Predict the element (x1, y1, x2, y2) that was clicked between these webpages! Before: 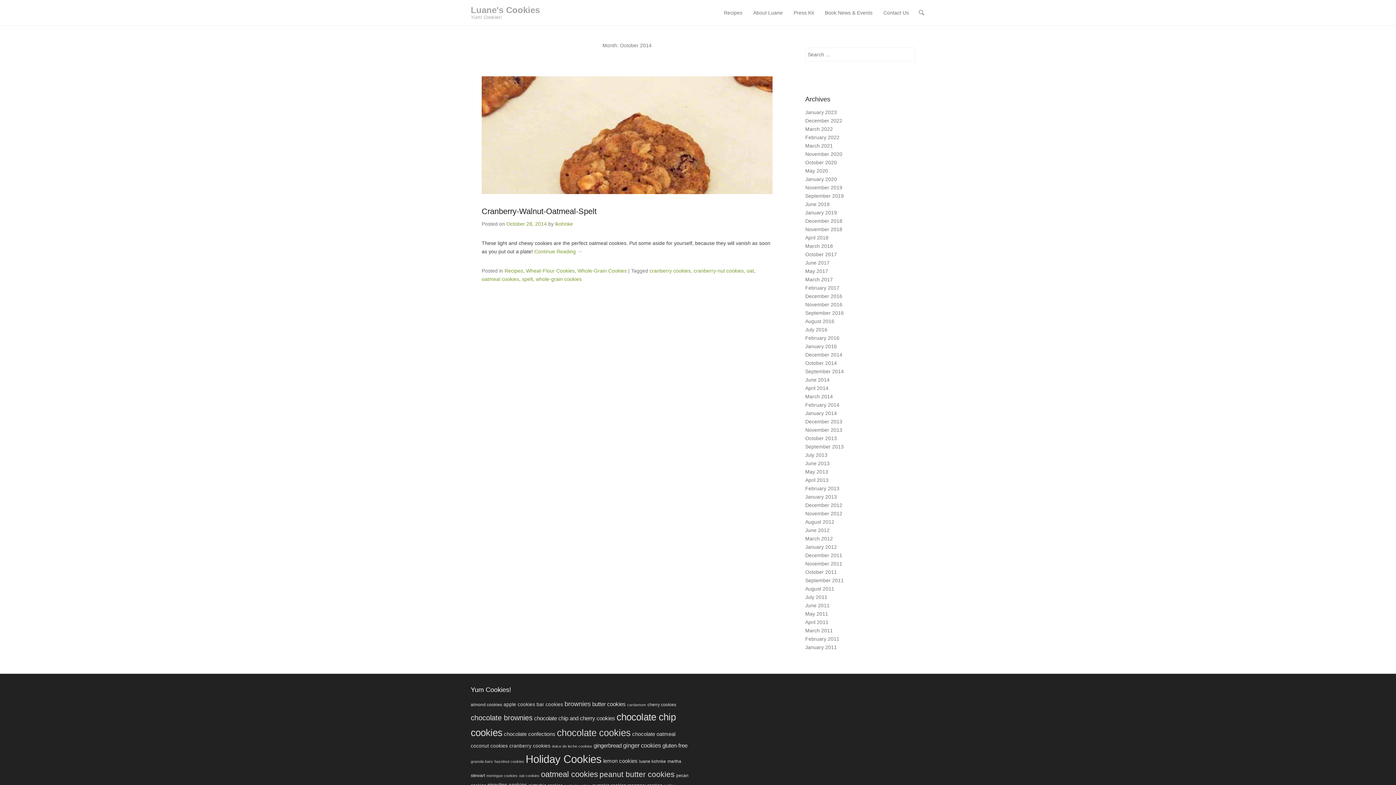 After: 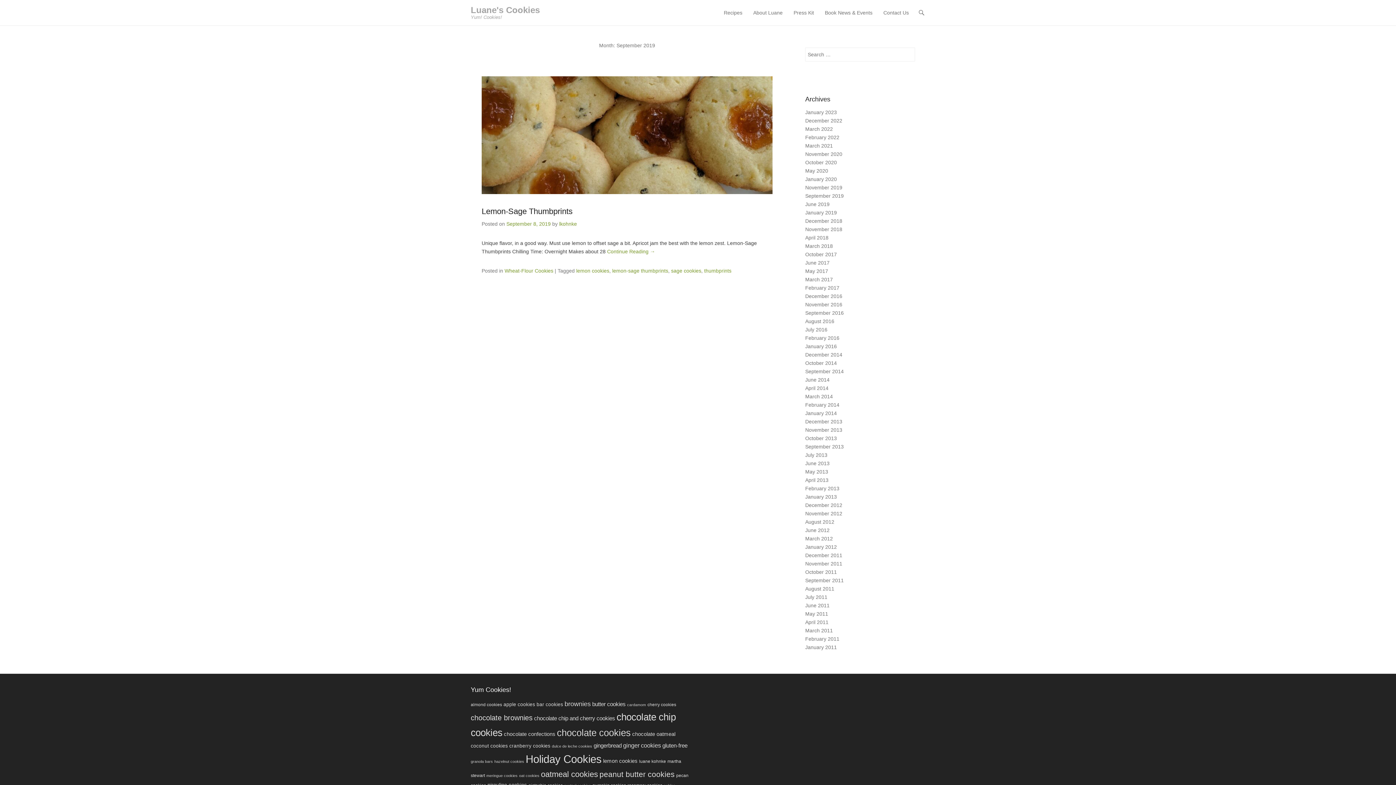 Action: label: September 2019 bbox: (805, 193, 844, 198)